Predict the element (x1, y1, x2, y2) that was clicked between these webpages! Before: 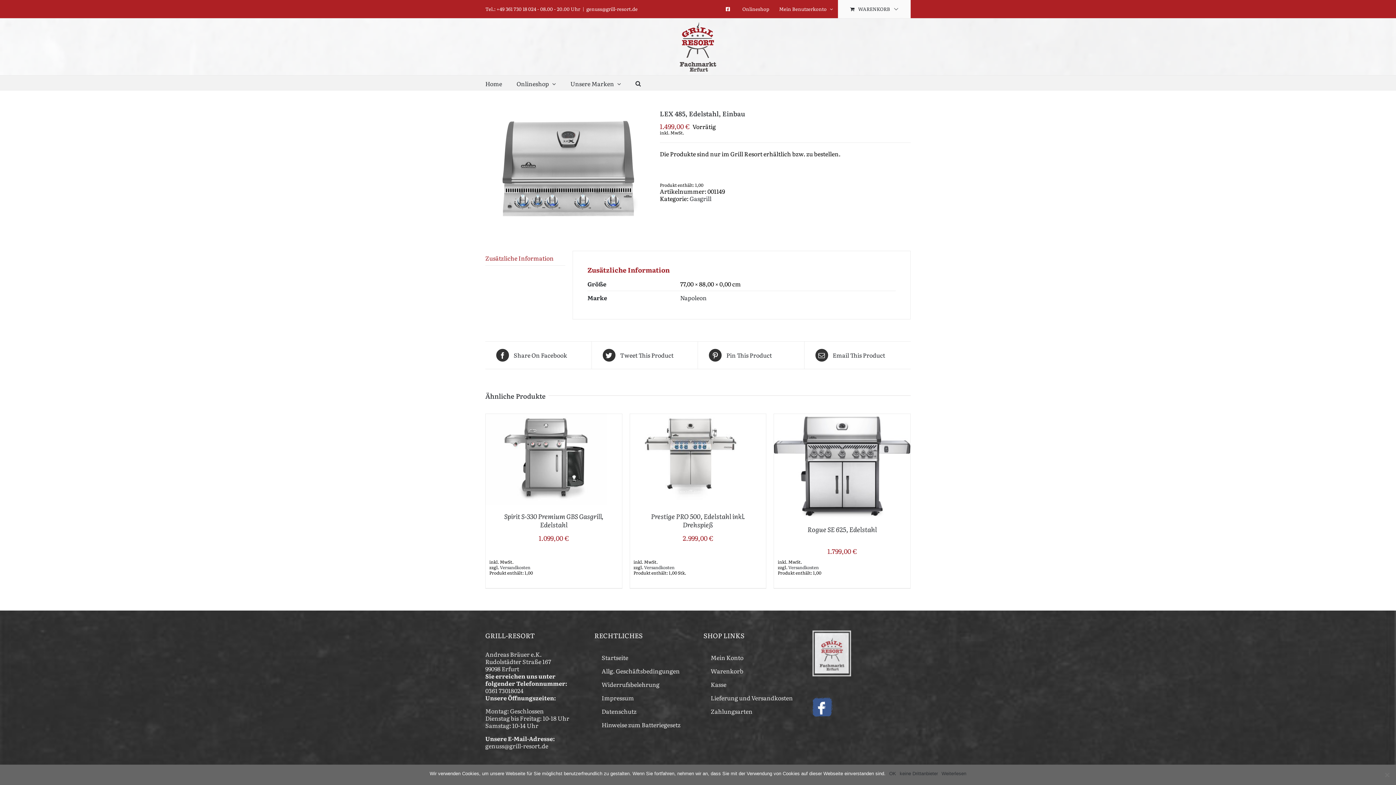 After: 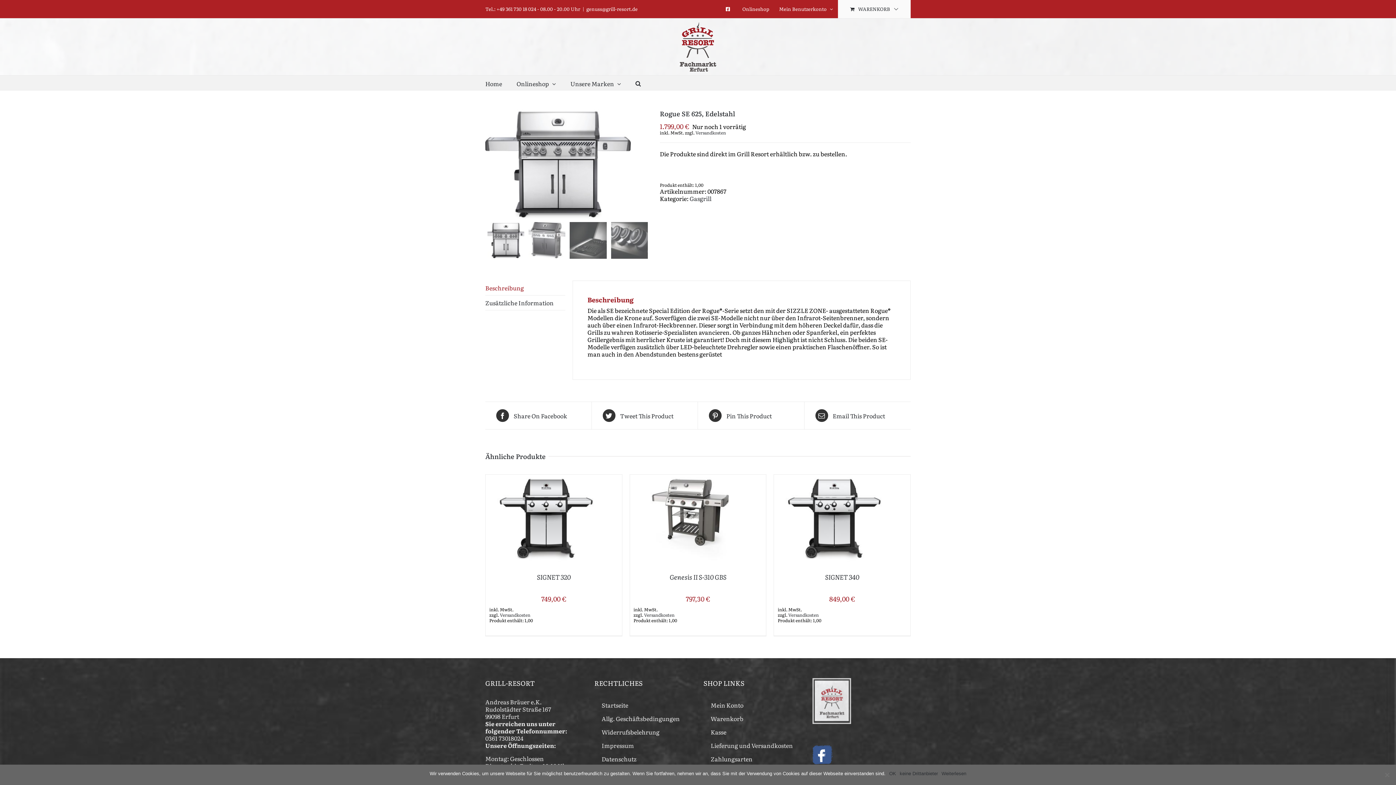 Action: bbox: (807, 524, 877, 534) label: Rogue SE 625, Edelstahl